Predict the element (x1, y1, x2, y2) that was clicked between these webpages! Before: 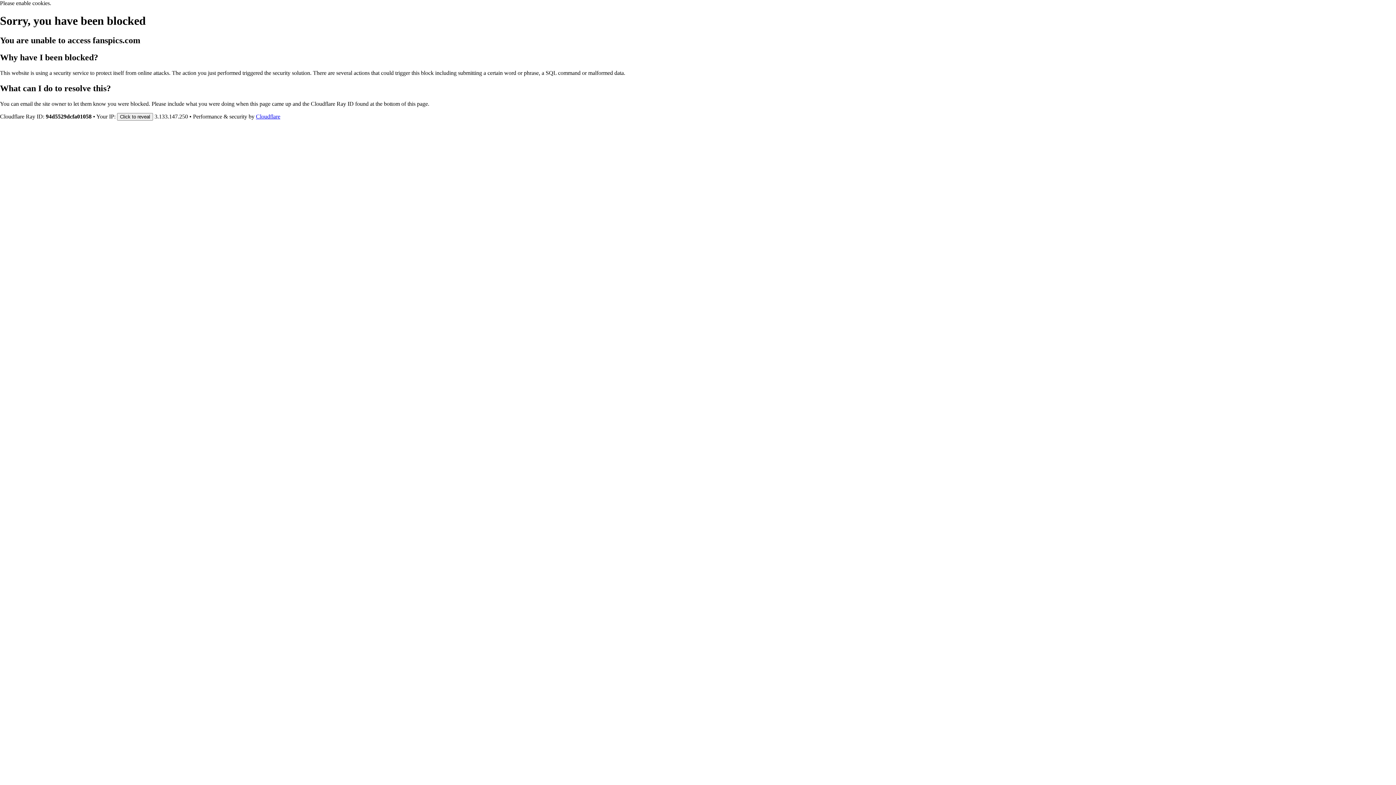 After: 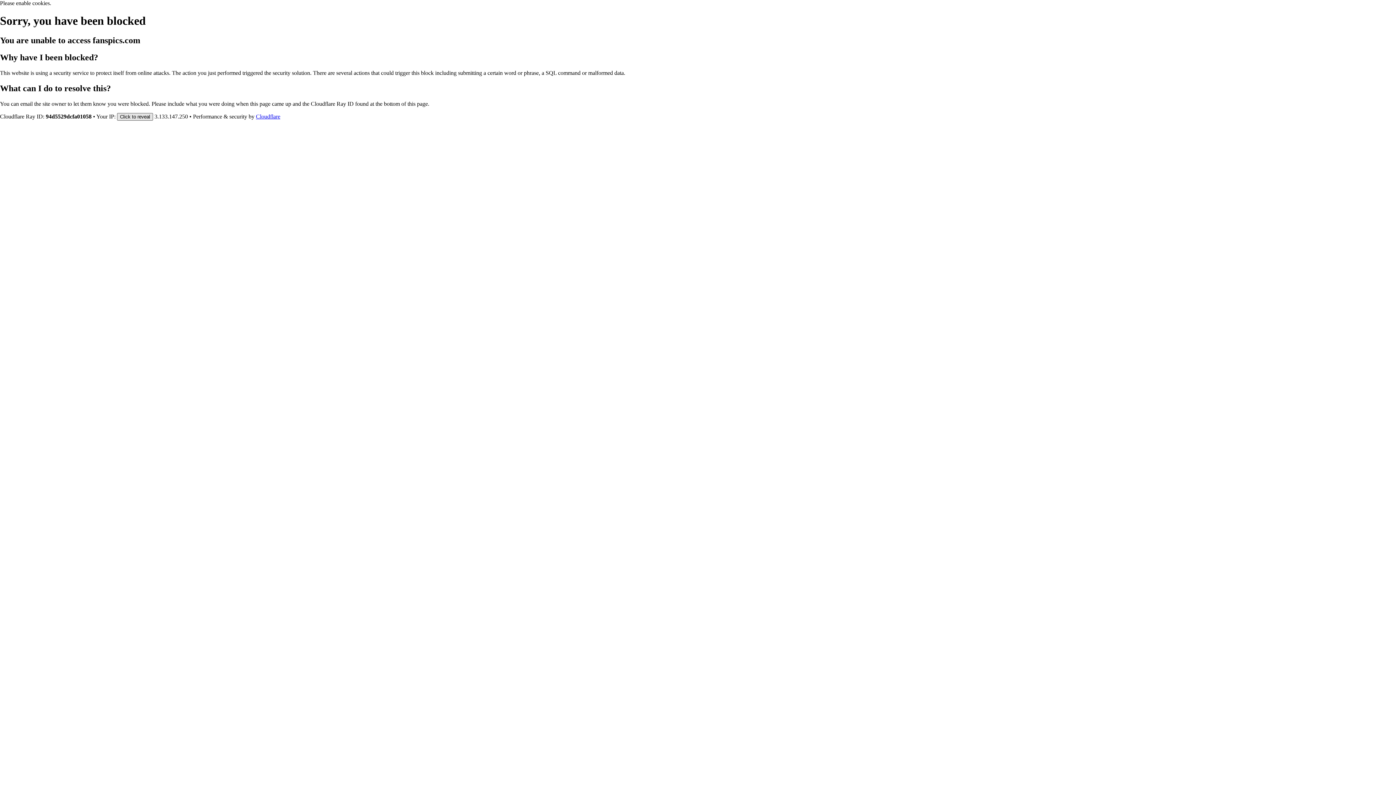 Action: label: Click to reveal bbox: (117, 112, 153, 120)